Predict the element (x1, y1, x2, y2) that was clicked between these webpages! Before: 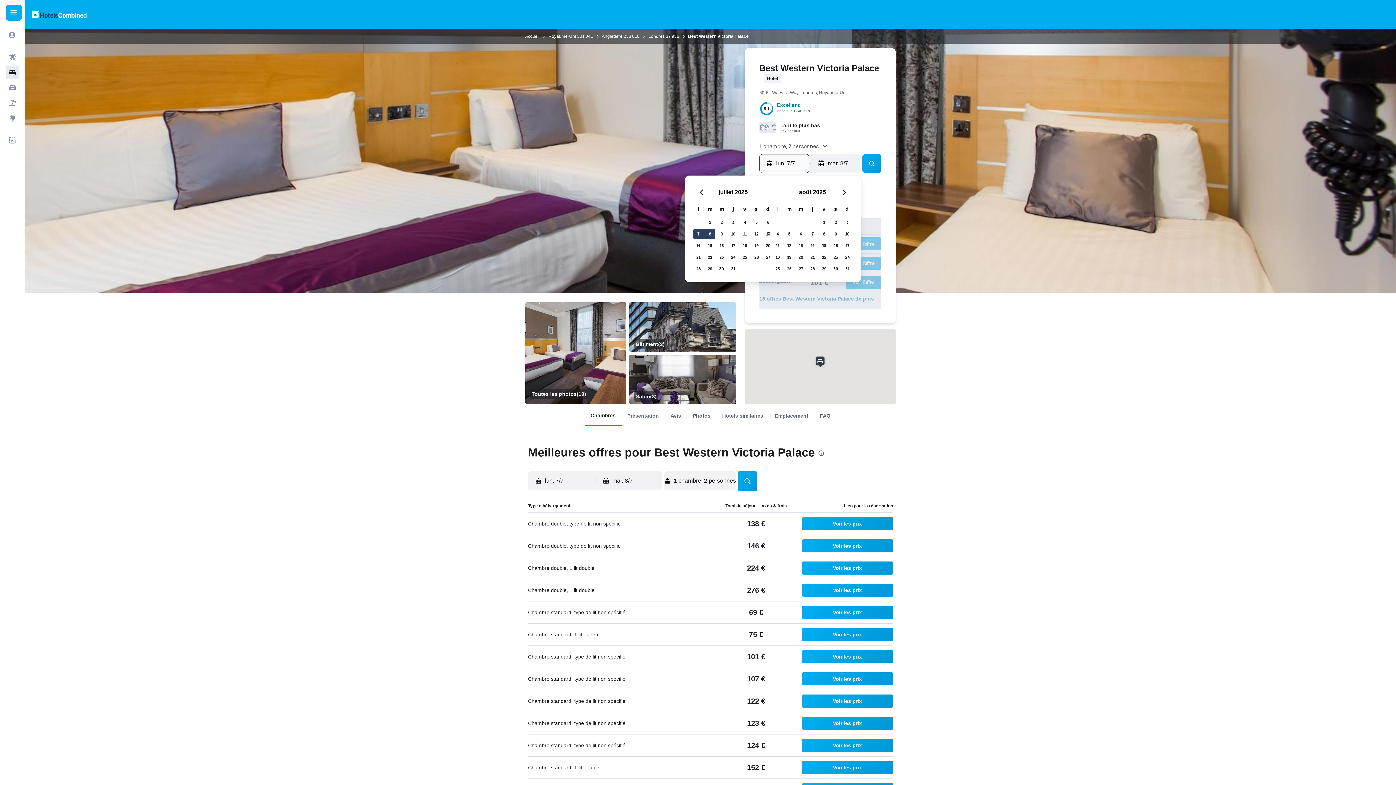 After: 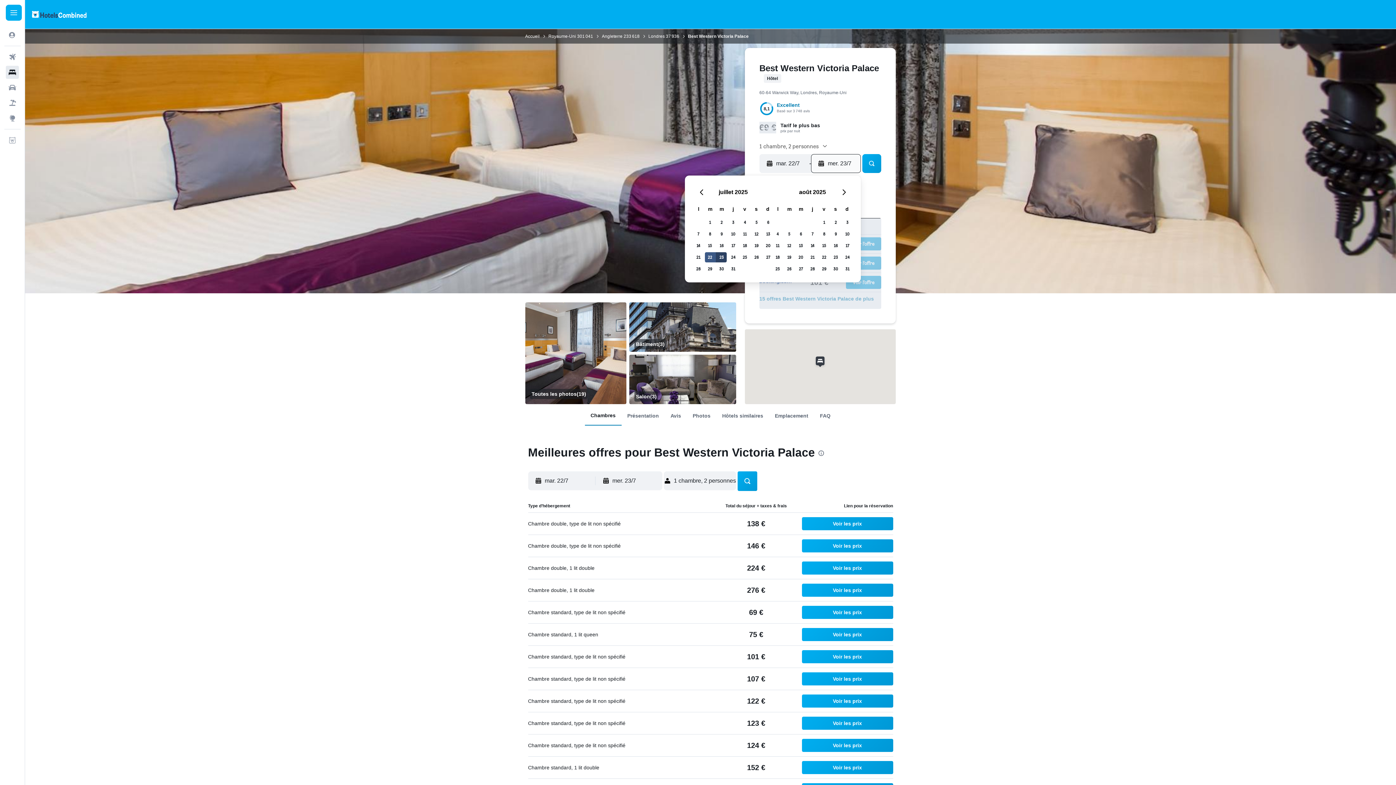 Action: bbox: (704, 251, 716, 263) label: 22 juillet 2025